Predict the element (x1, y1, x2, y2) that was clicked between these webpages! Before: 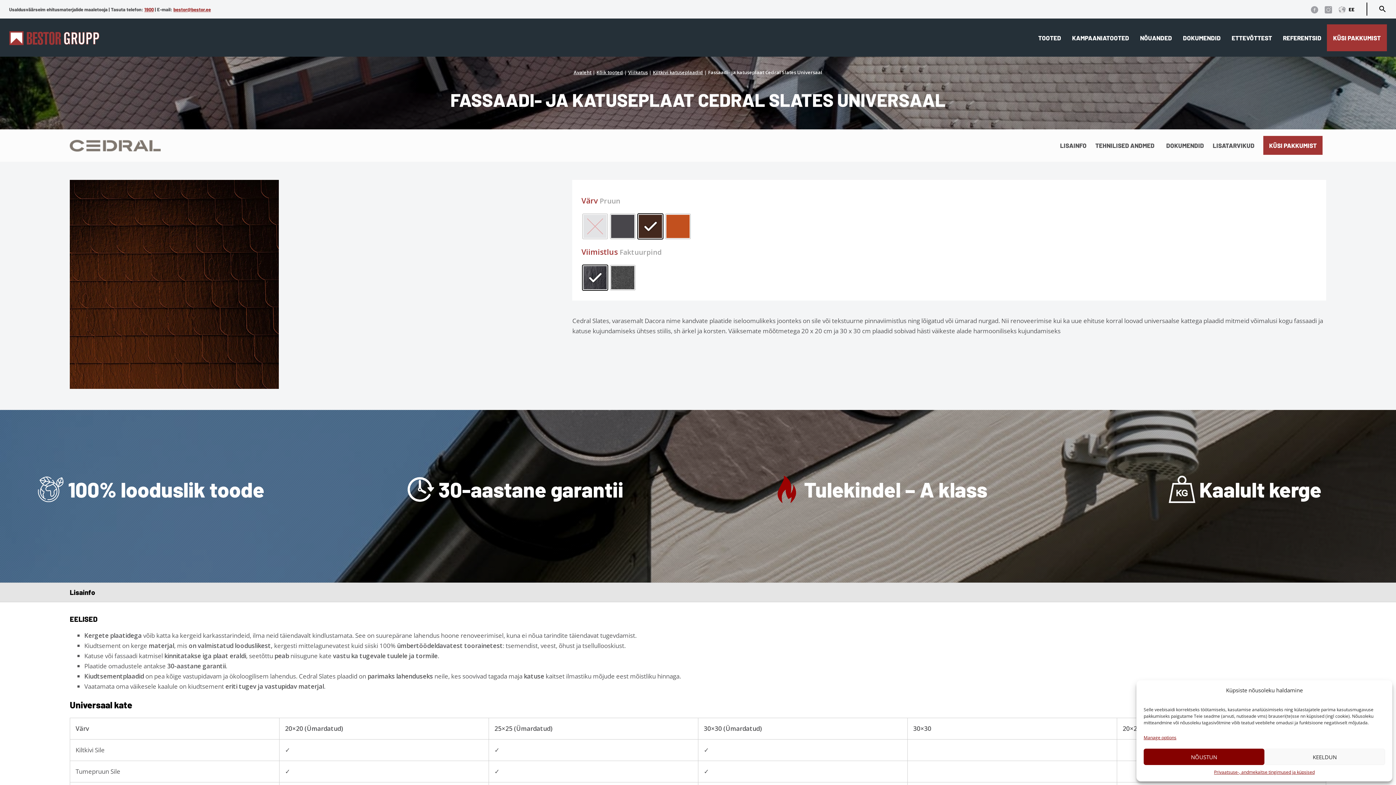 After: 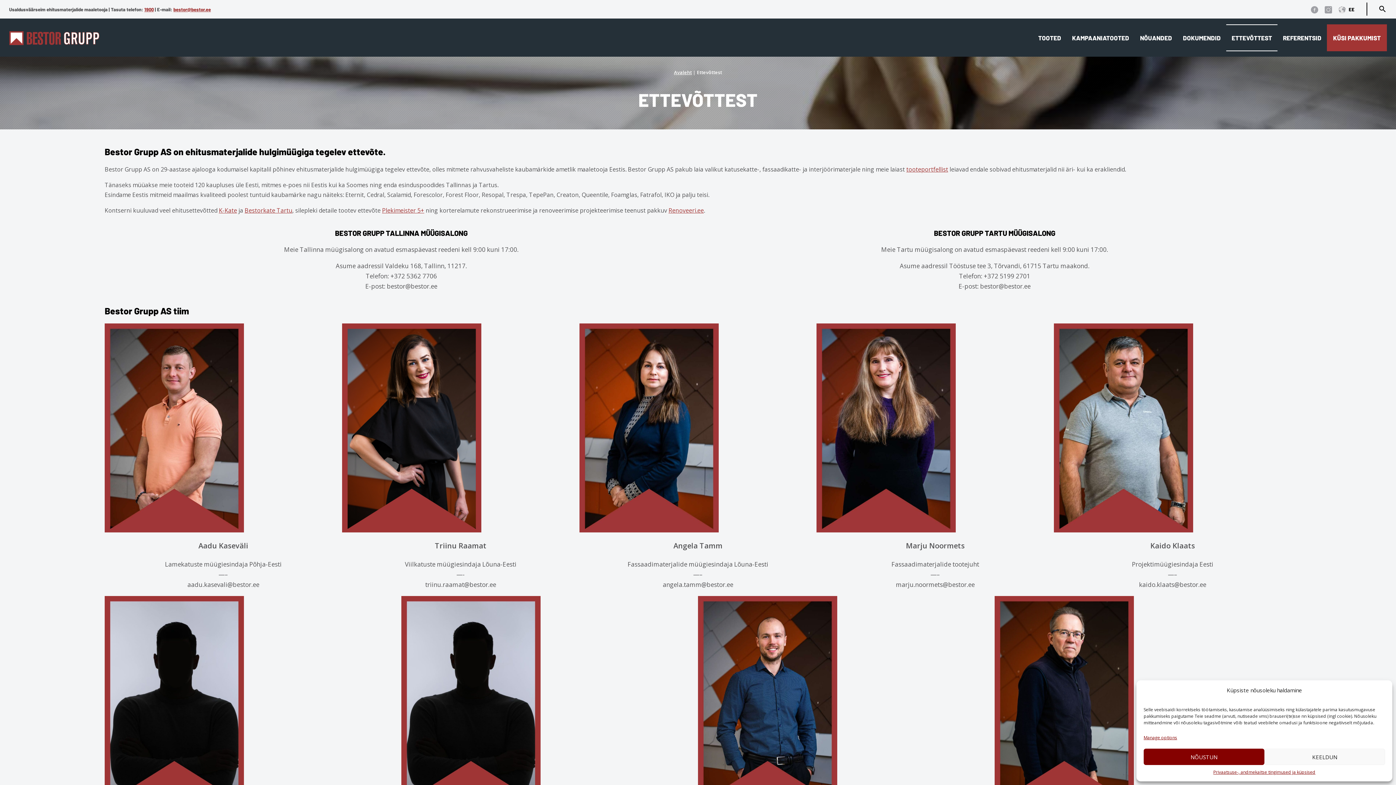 Action: bbox: (1226, 24, 1277, 50) label: ETTEVÕTTEST